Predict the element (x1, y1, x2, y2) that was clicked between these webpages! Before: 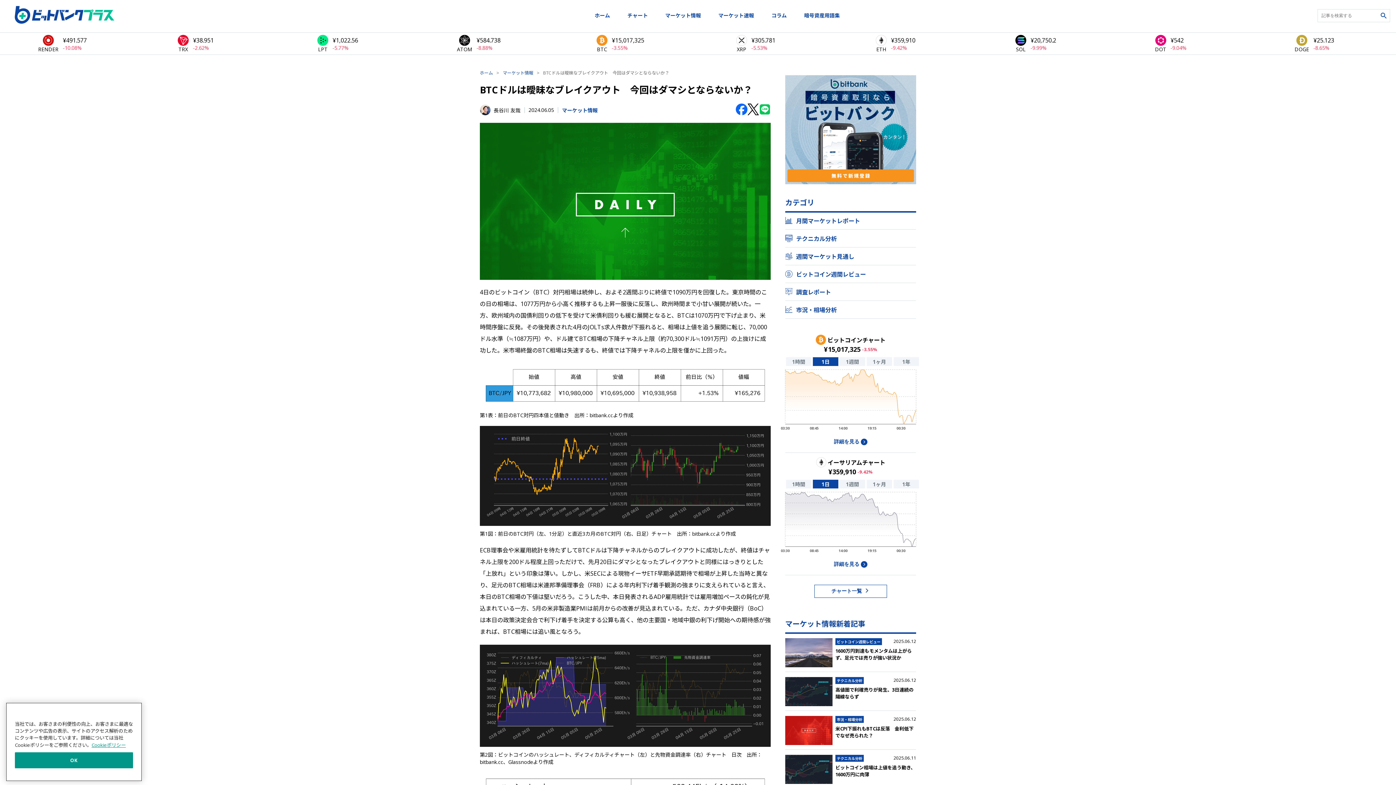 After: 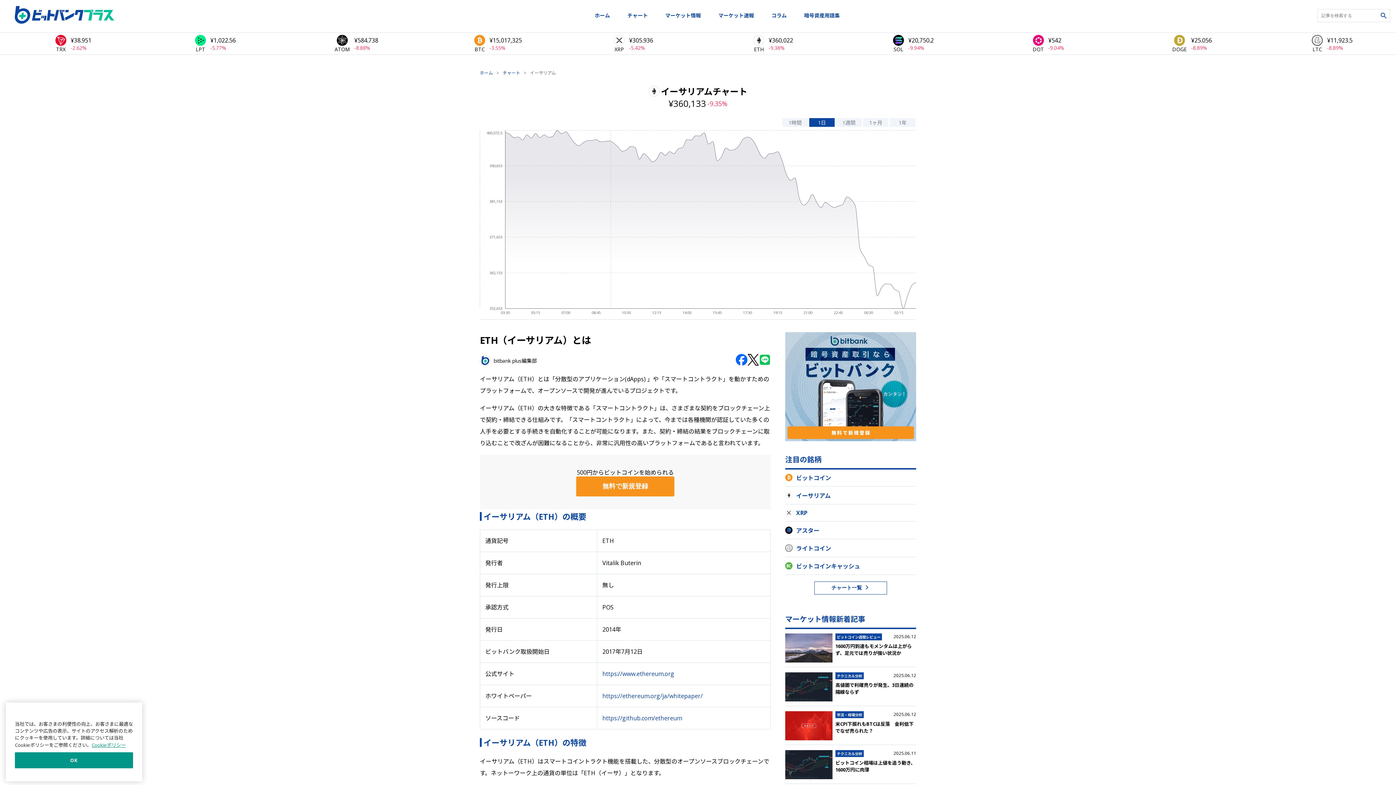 Action: label: 詳細を見る bbox: (834, 561, 867, 568)